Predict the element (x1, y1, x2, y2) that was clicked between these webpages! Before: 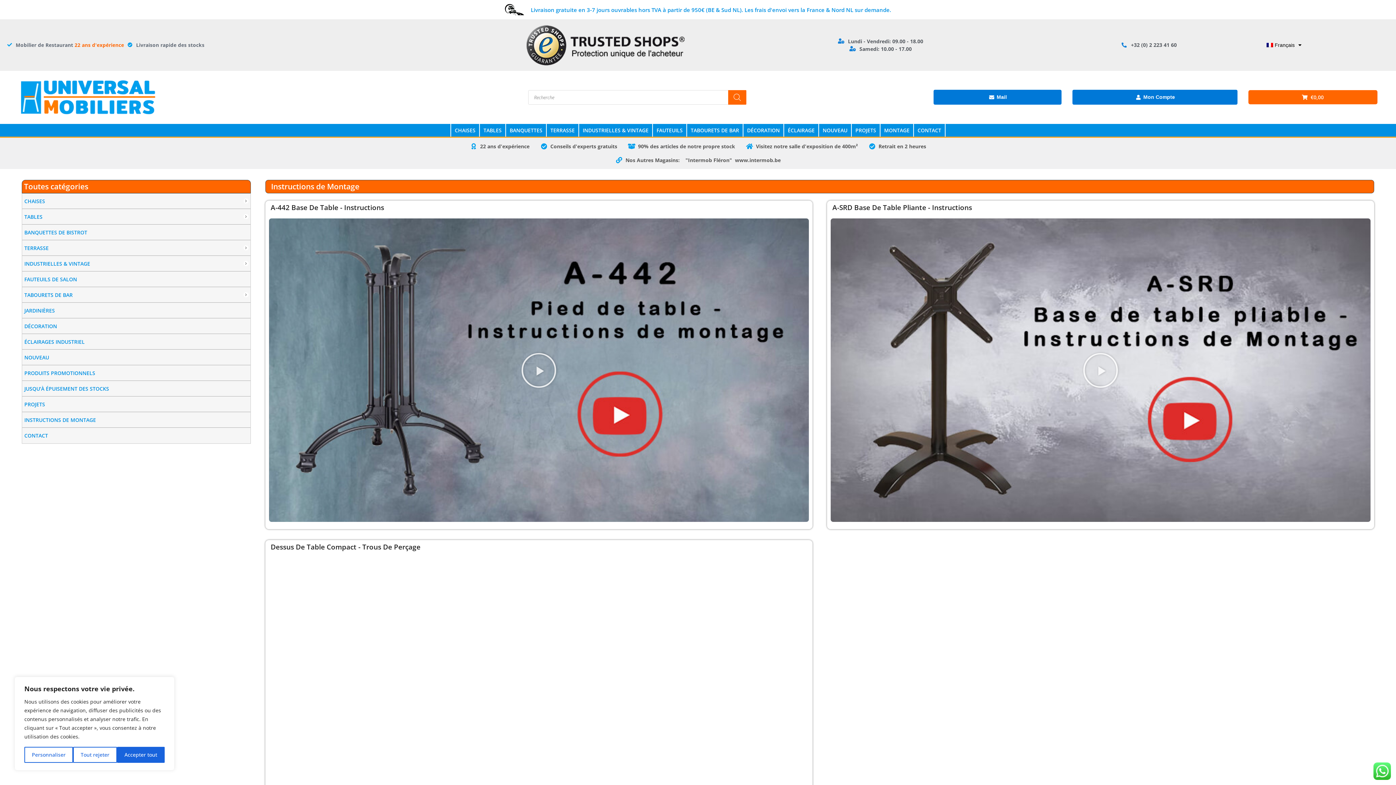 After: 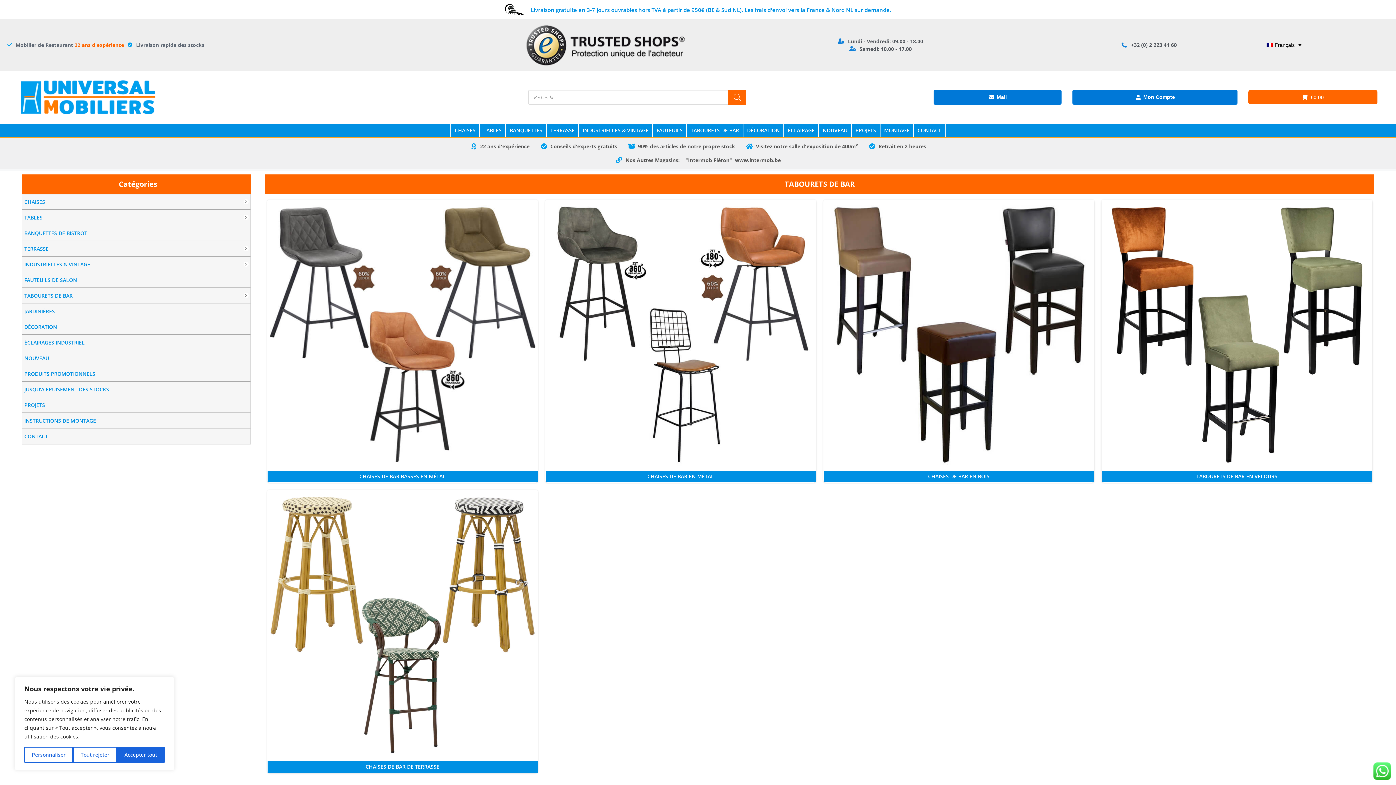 Action: bbox: (686, 123, 743, 136) label: TABOURETS DE BAR